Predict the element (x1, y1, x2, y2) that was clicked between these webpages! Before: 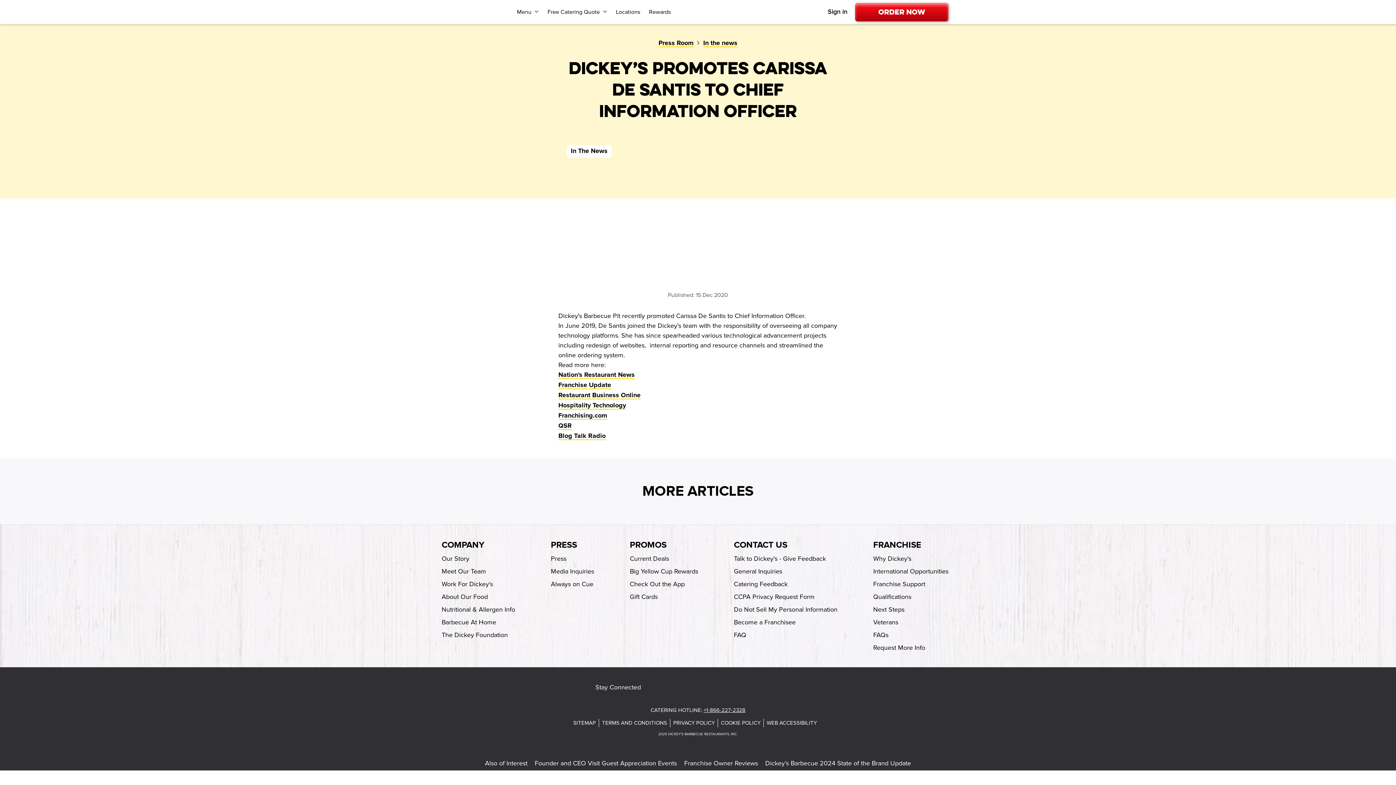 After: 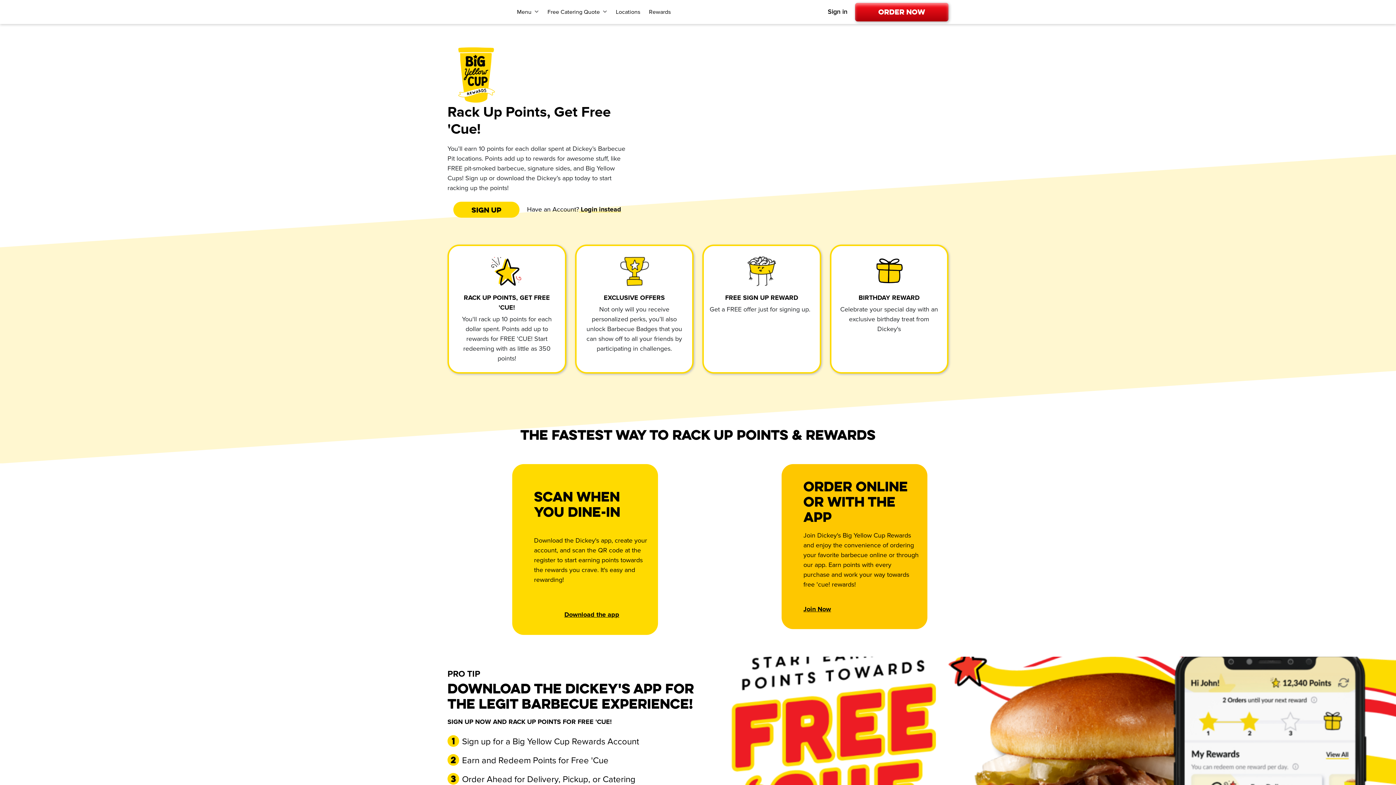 Action: label: Big Yellow Cup Rewards-footer-link bbox: (630, 567, 698, 575)